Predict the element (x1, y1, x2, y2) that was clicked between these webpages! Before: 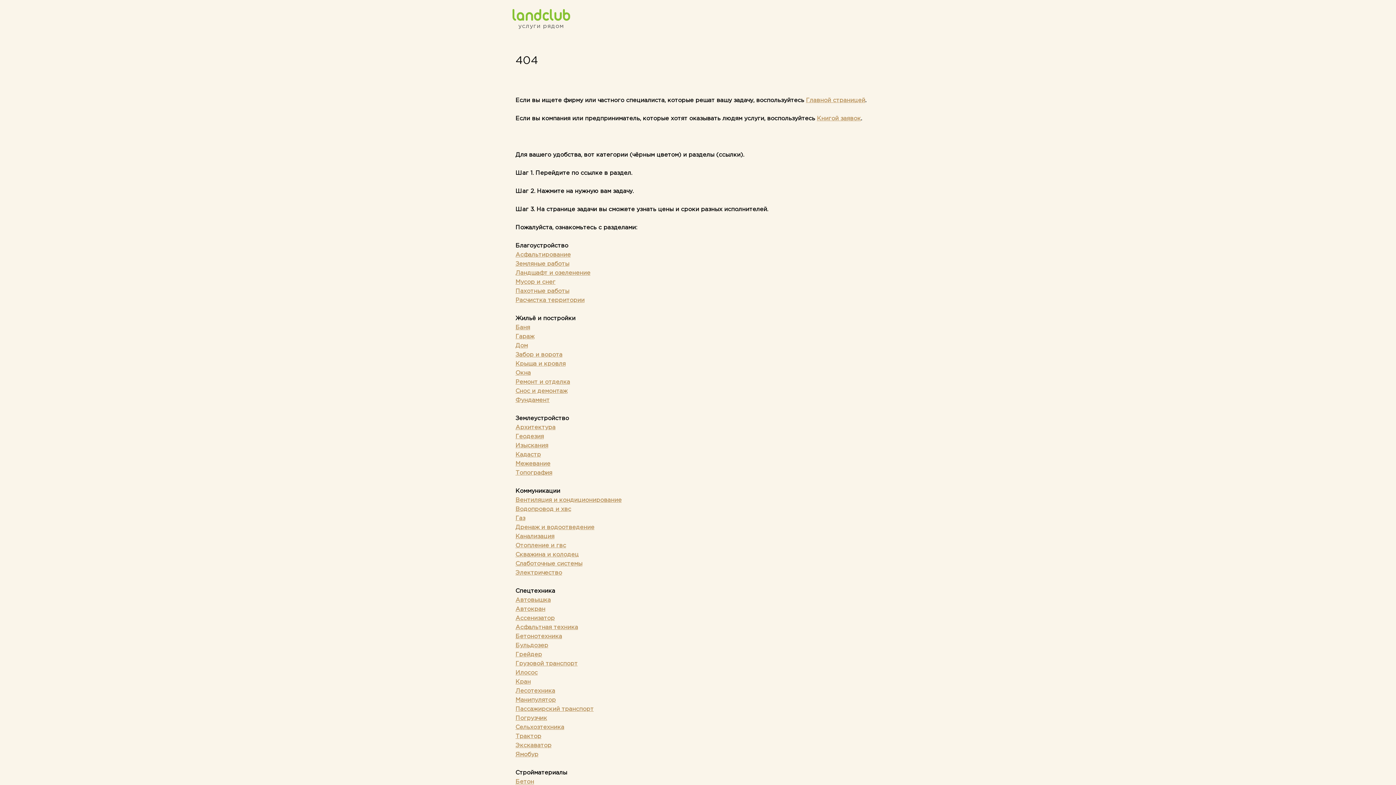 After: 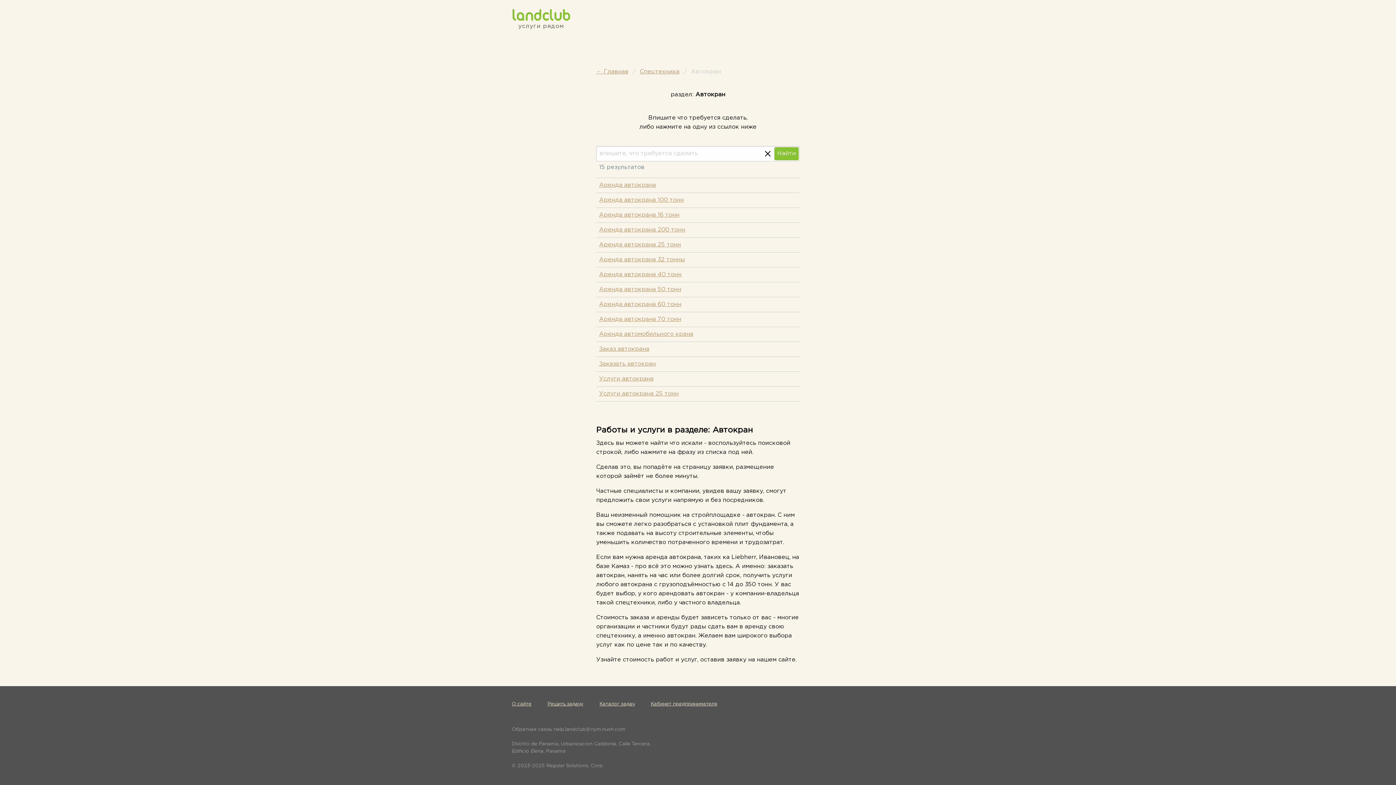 Action: bbox: (515, 606, 545, 612) label: Автокран